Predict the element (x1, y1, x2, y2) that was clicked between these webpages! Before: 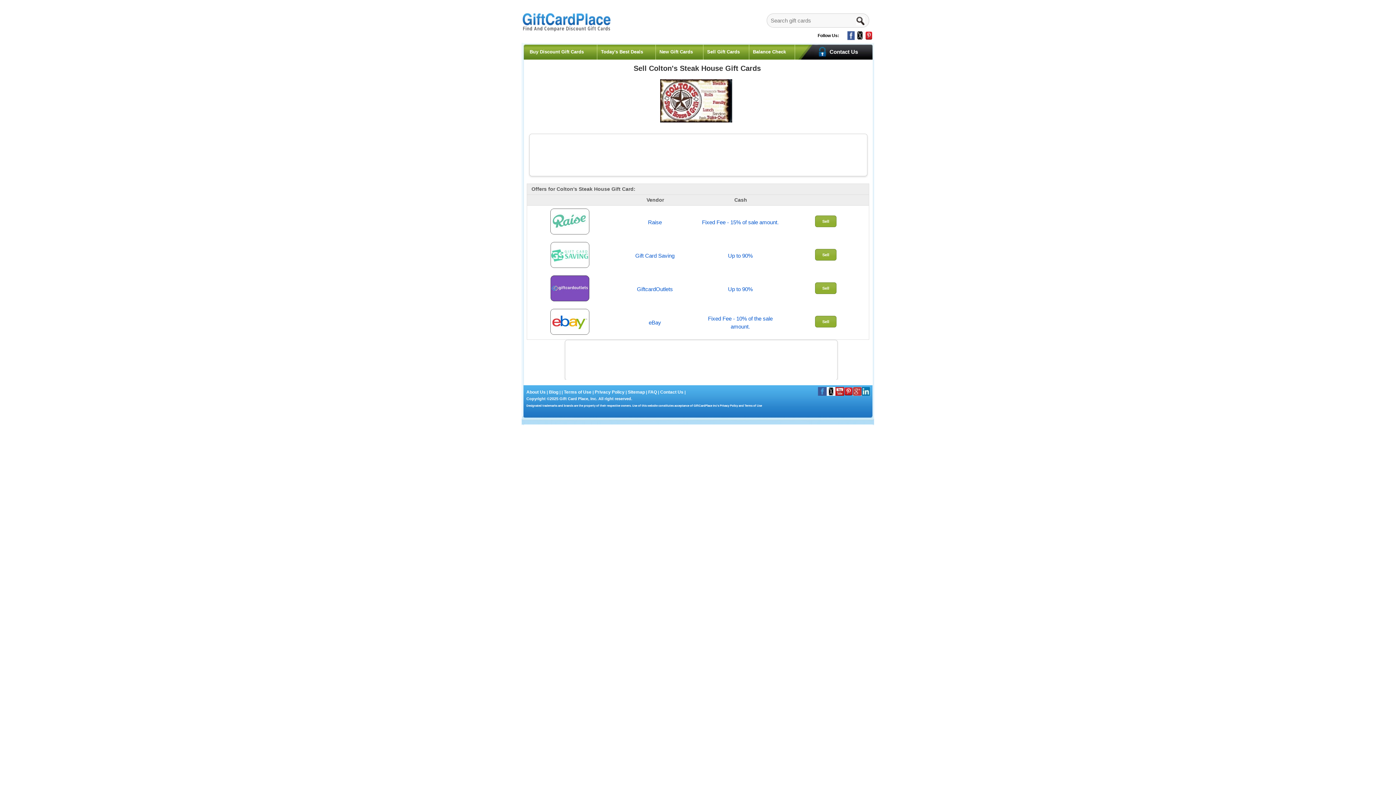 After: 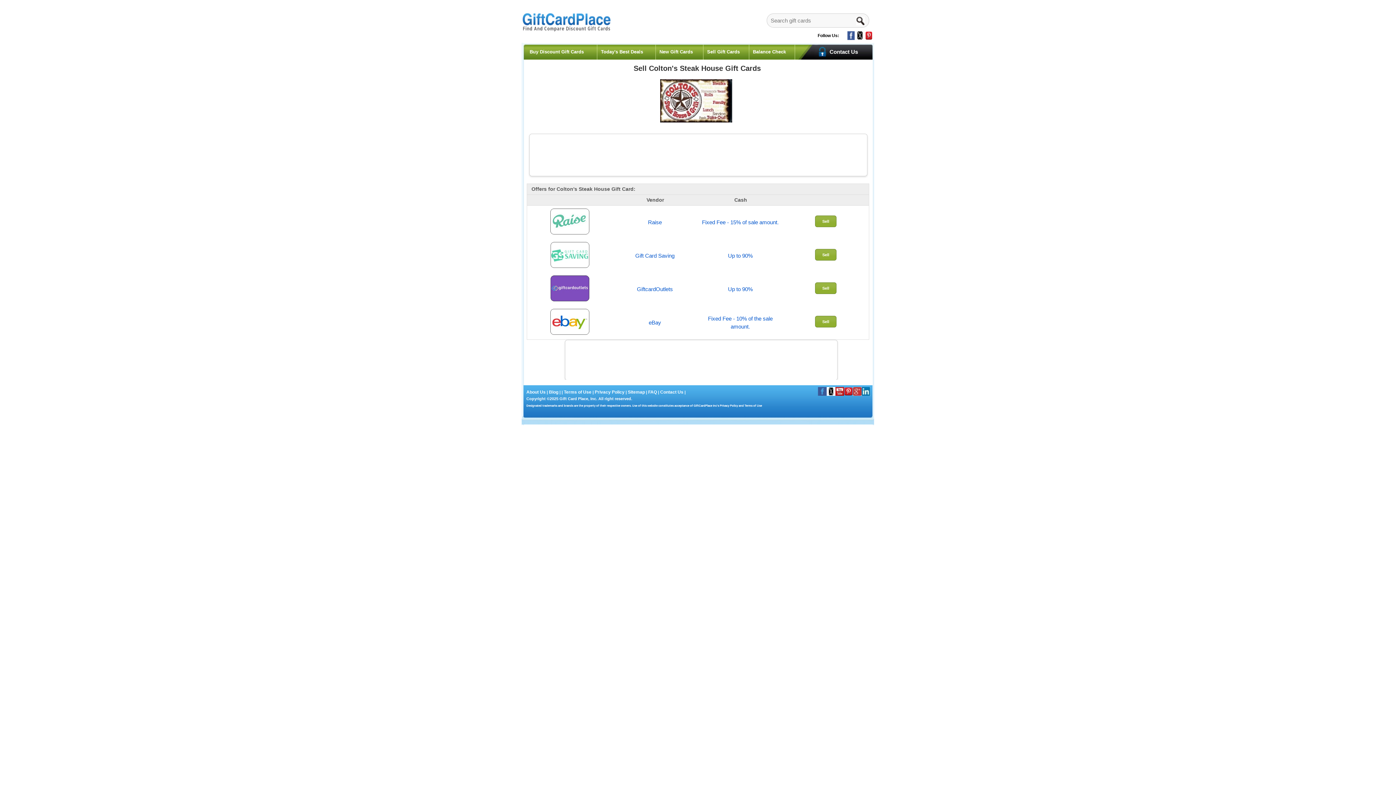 Action: bbox: (826, 337, 835, 342)